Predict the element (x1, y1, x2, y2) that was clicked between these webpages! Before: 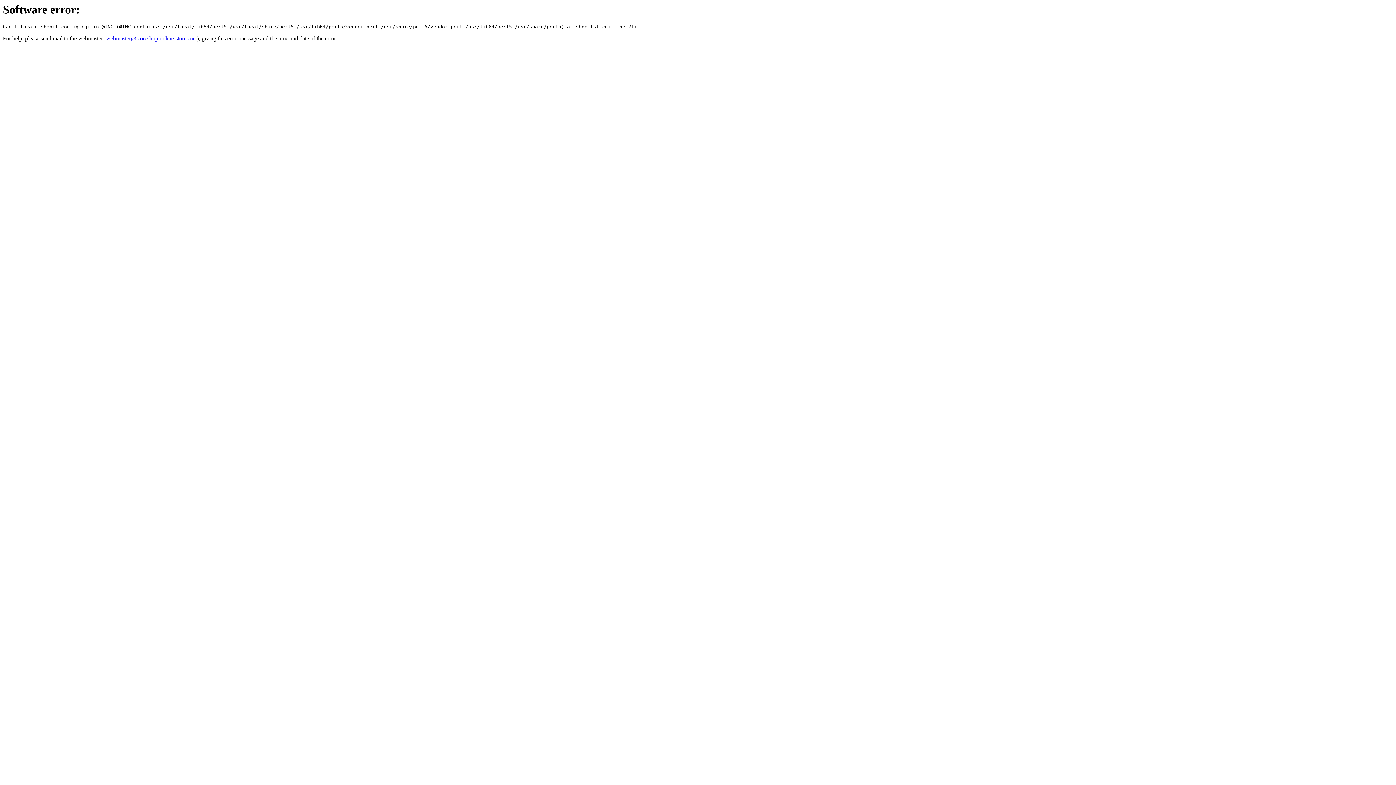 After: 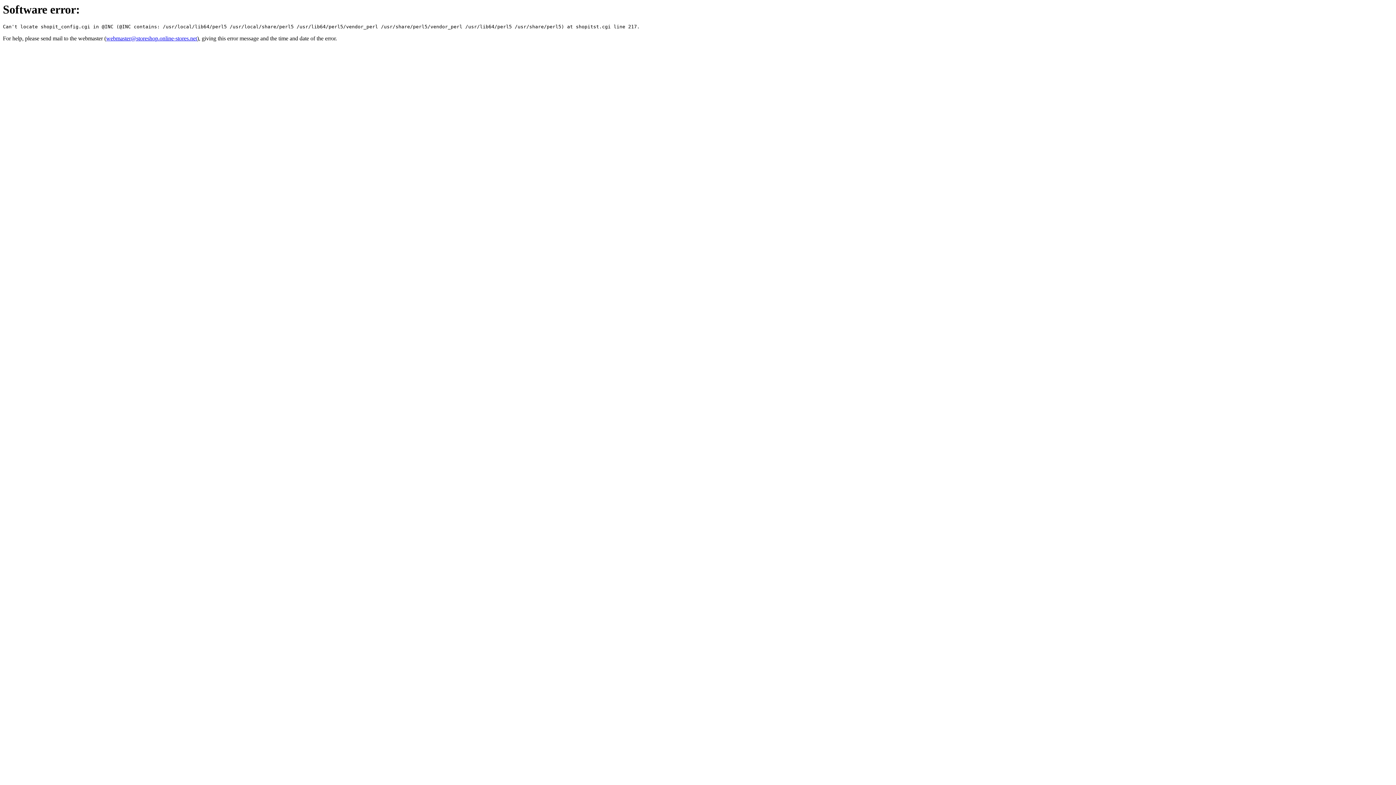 Action: label: webmaster@storeshop.online-stores.net bbox: (106, 35, 197, 41)